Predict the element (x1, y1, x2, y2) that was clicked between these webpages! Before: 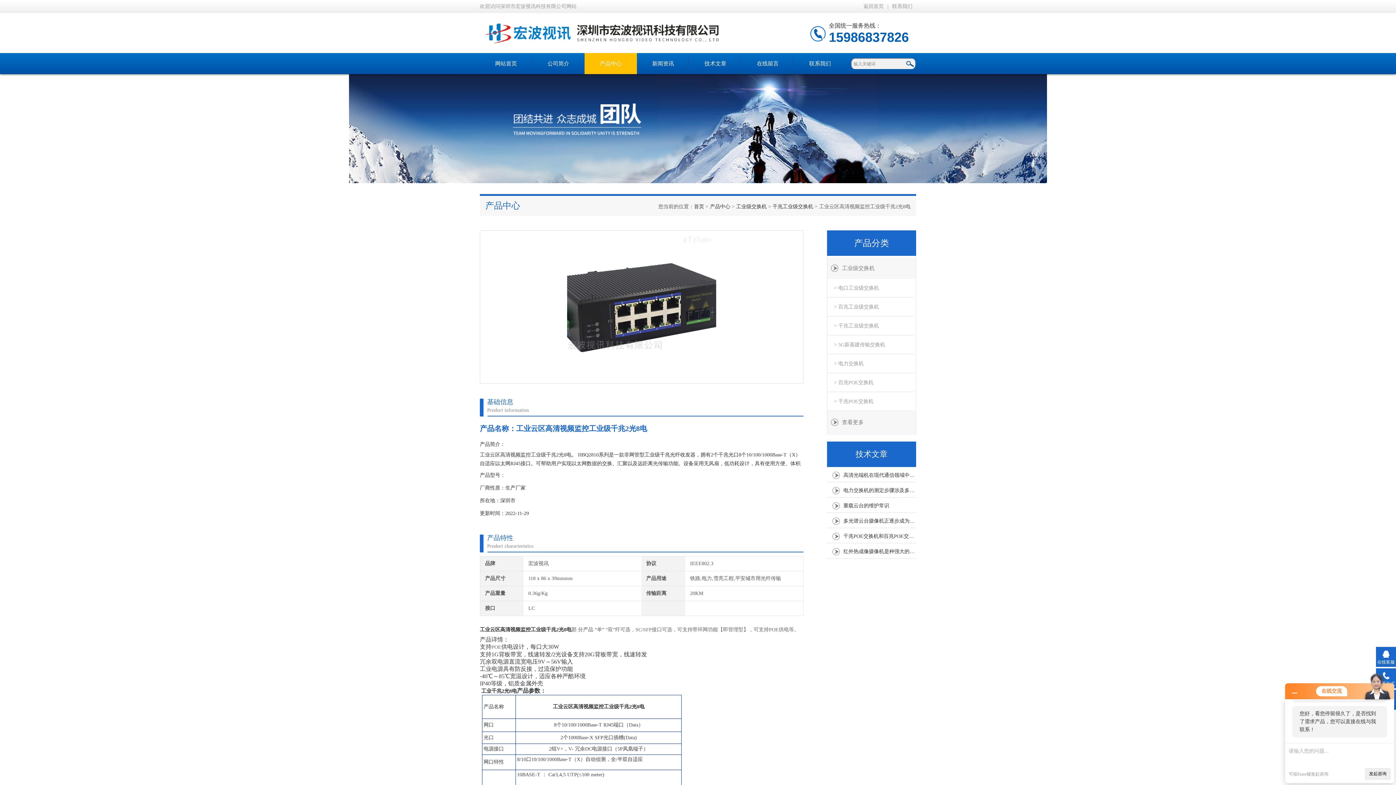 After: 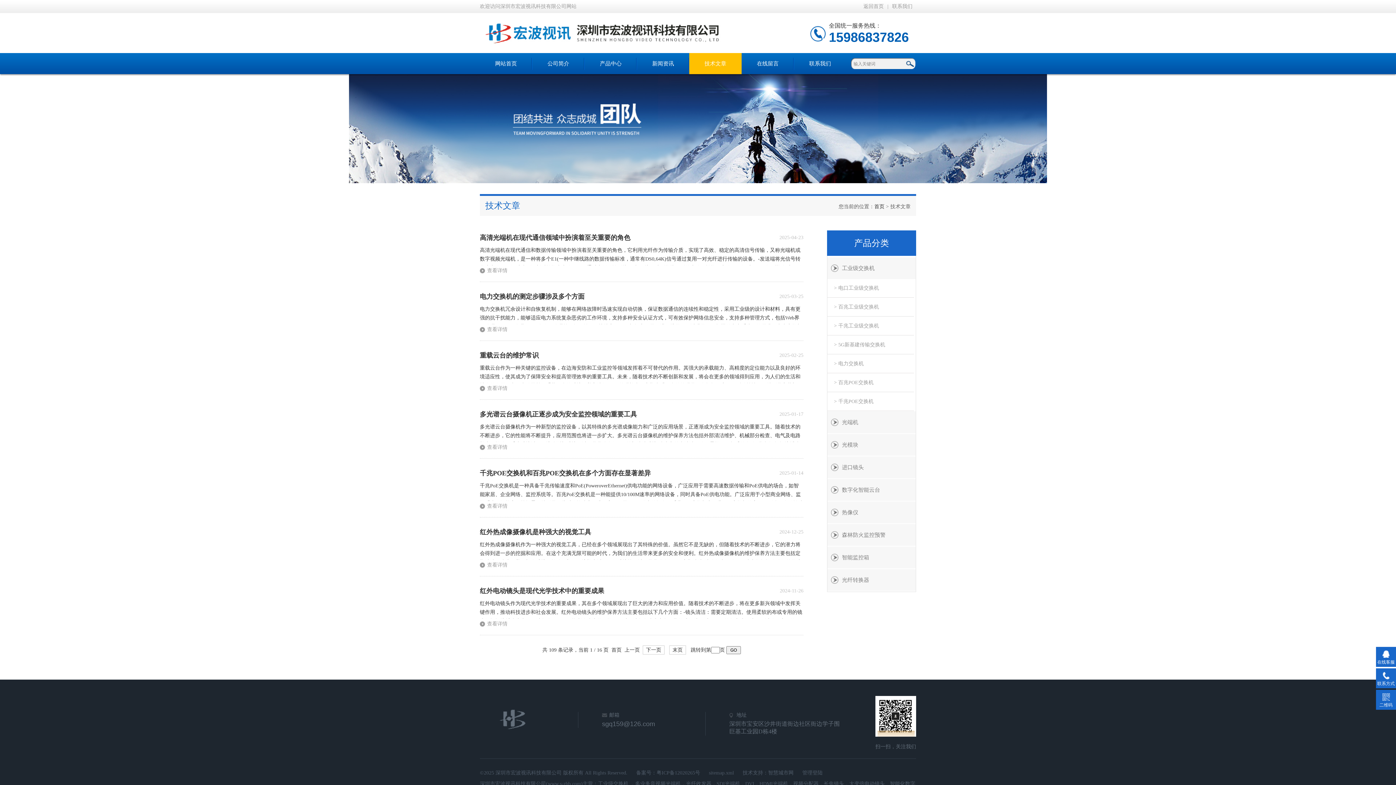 Action: bbox: (855, 449, 887, 458) label: 技术文章